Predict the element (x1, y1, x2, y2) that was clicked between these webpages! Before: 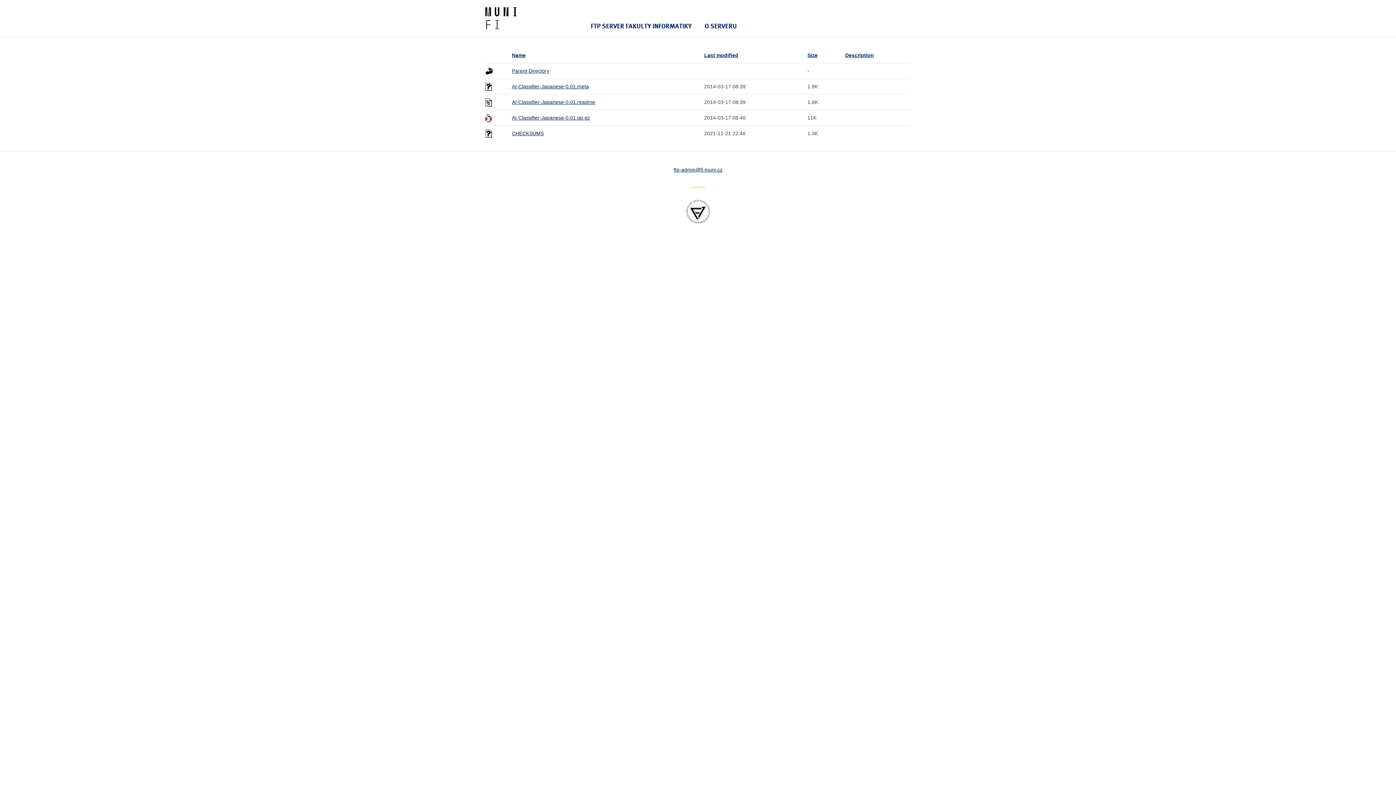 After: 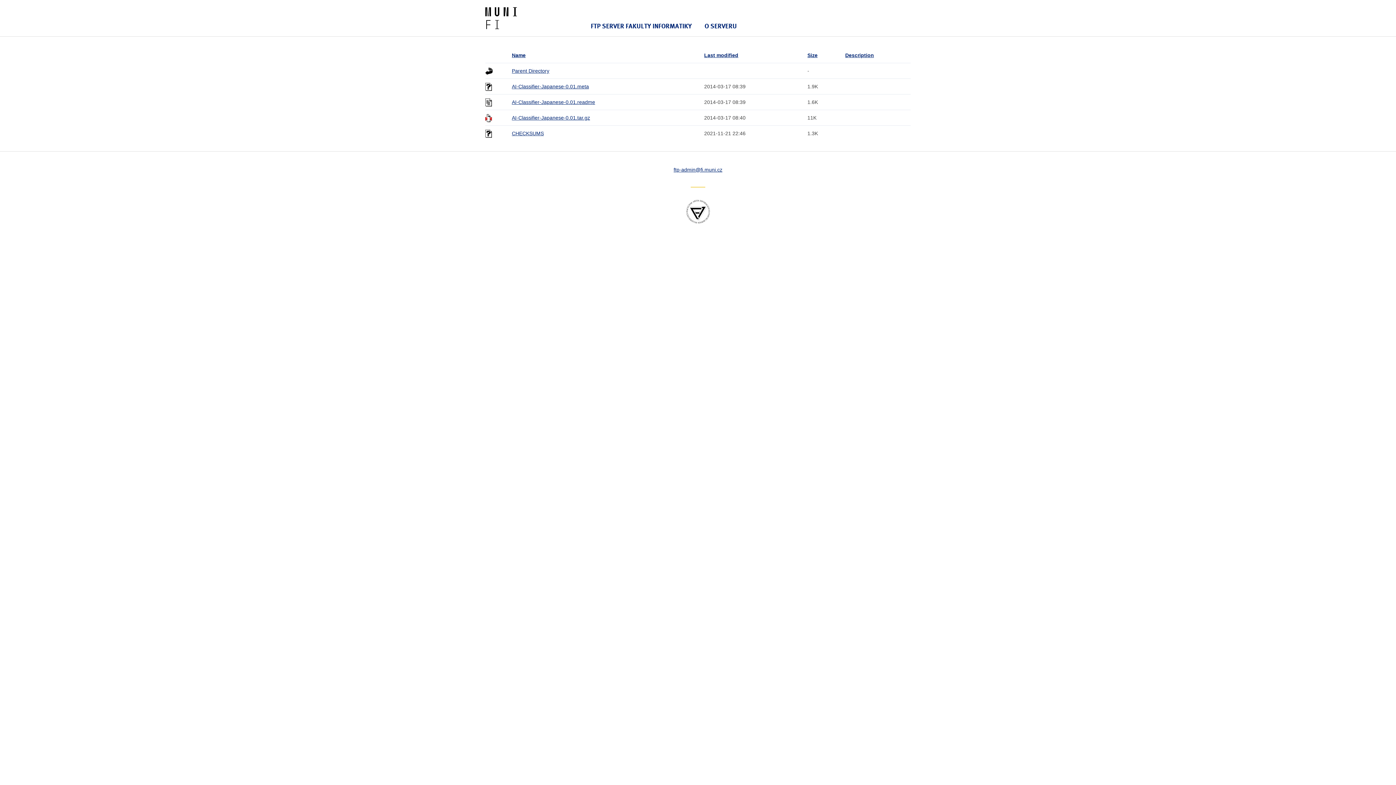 Action: bbox: (704, 52, 738, 58) label: Last modified